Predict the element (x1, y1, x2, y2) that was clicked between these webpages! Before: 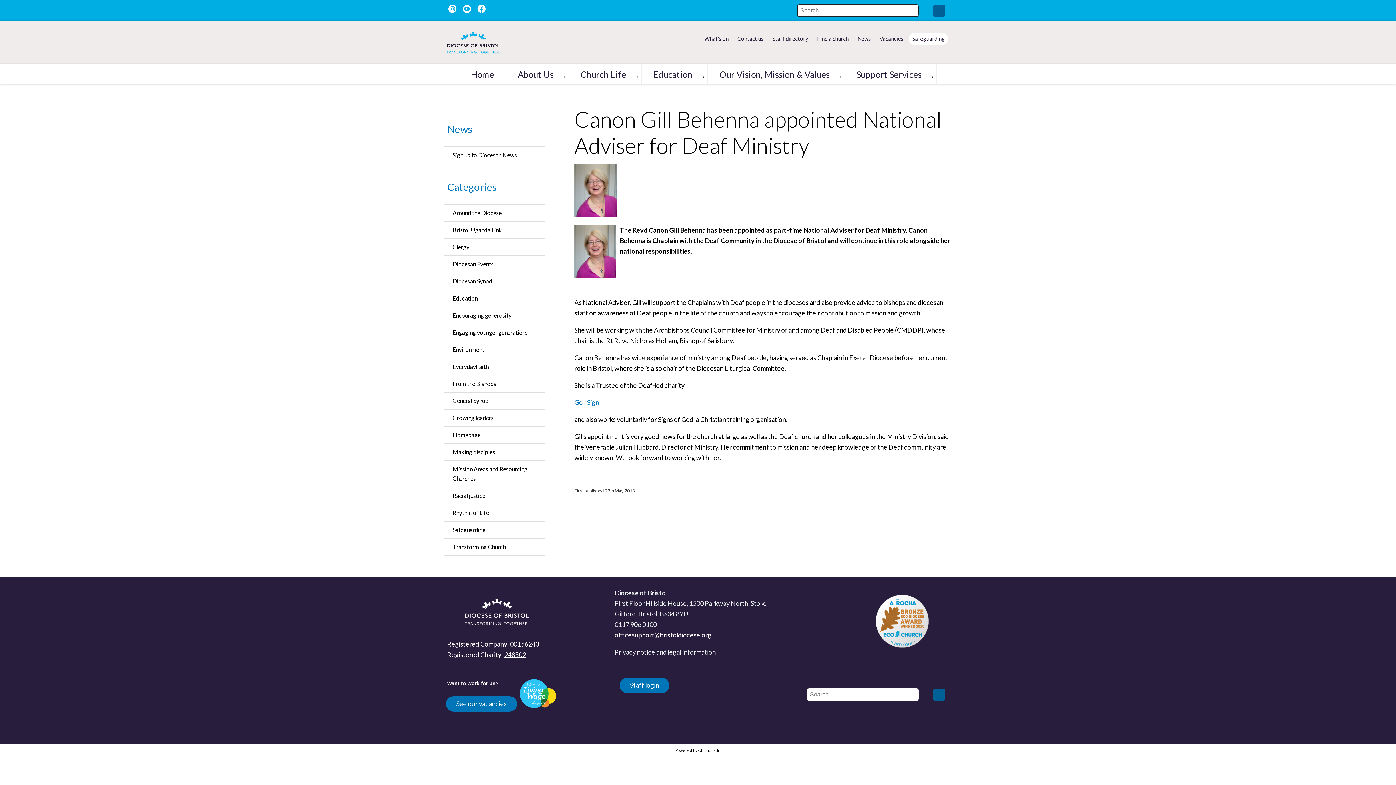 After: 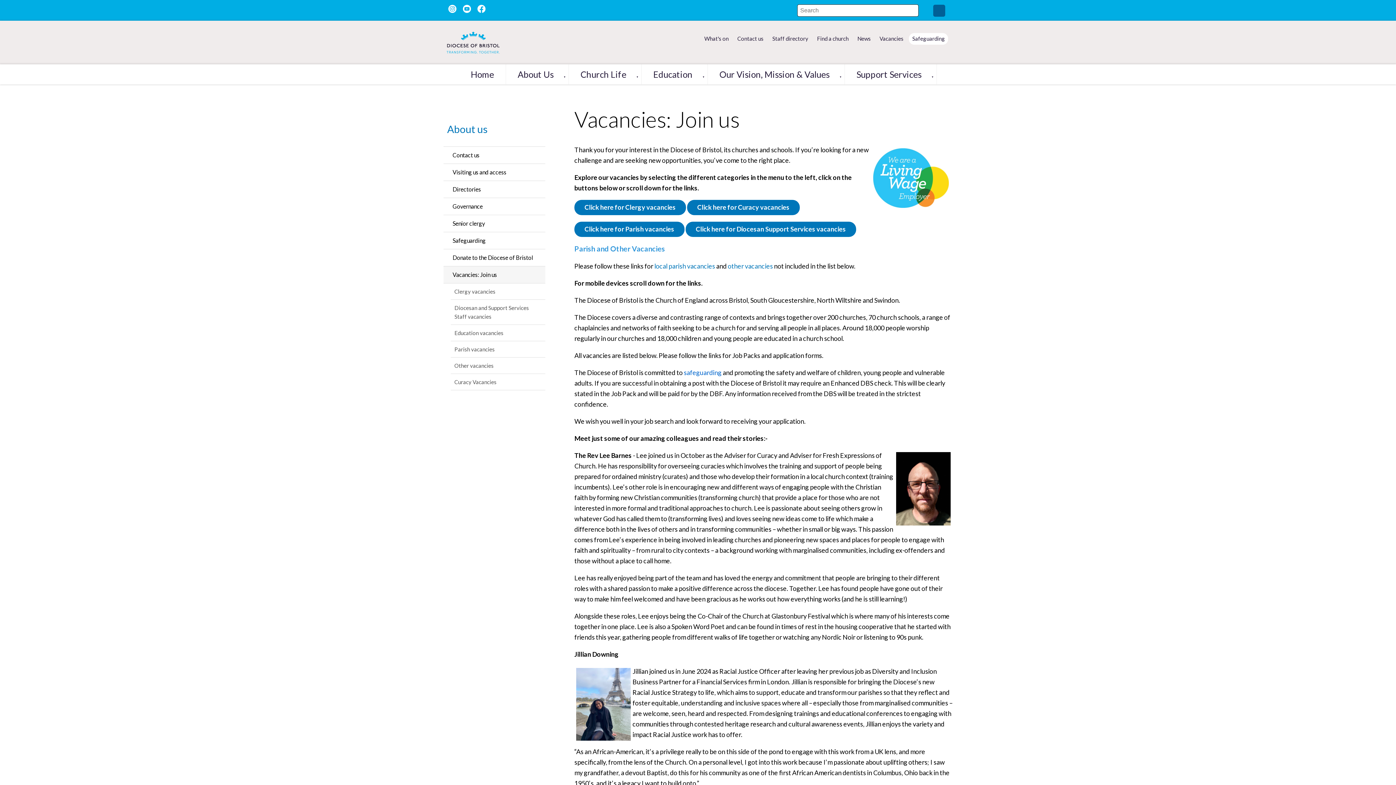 Action: bbox: (876, 33, 907, 44) label: Vacancies